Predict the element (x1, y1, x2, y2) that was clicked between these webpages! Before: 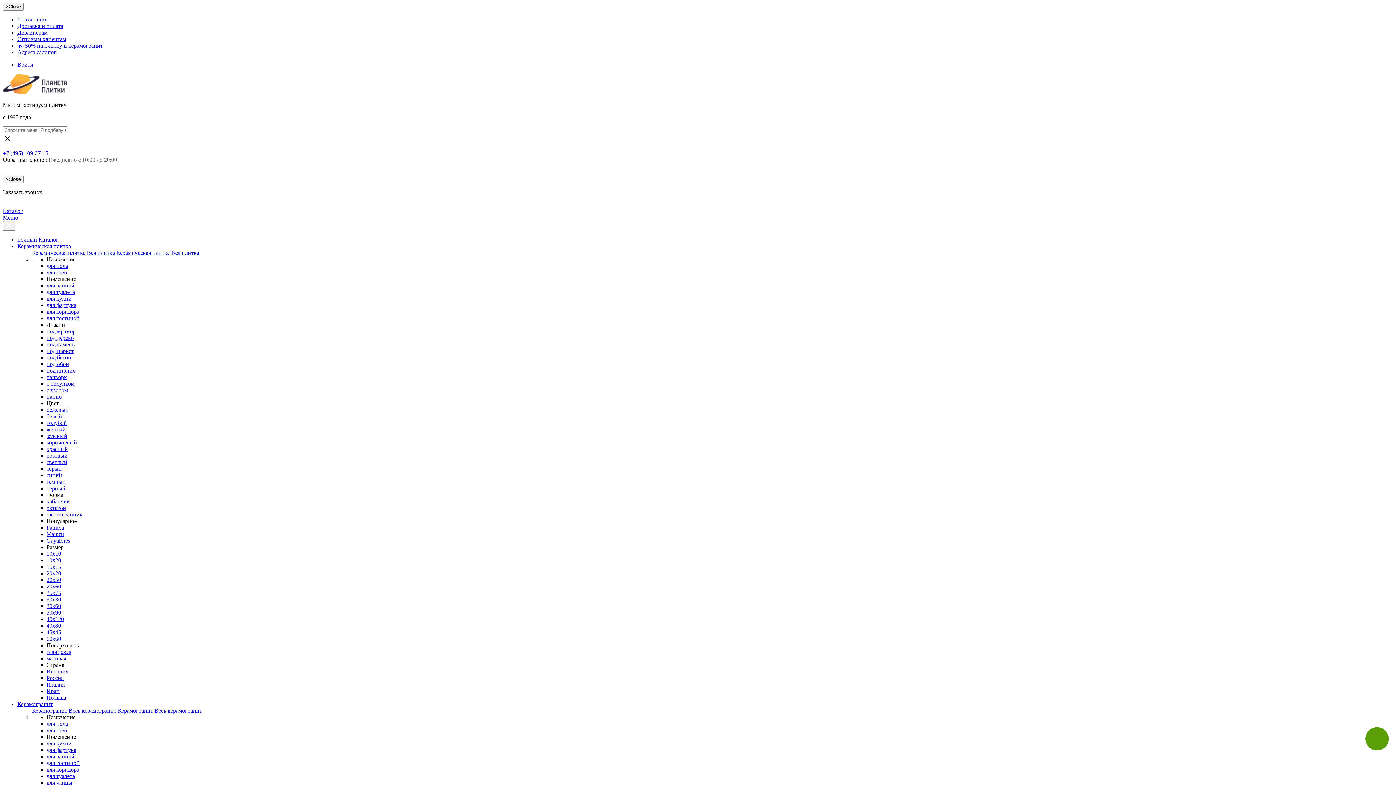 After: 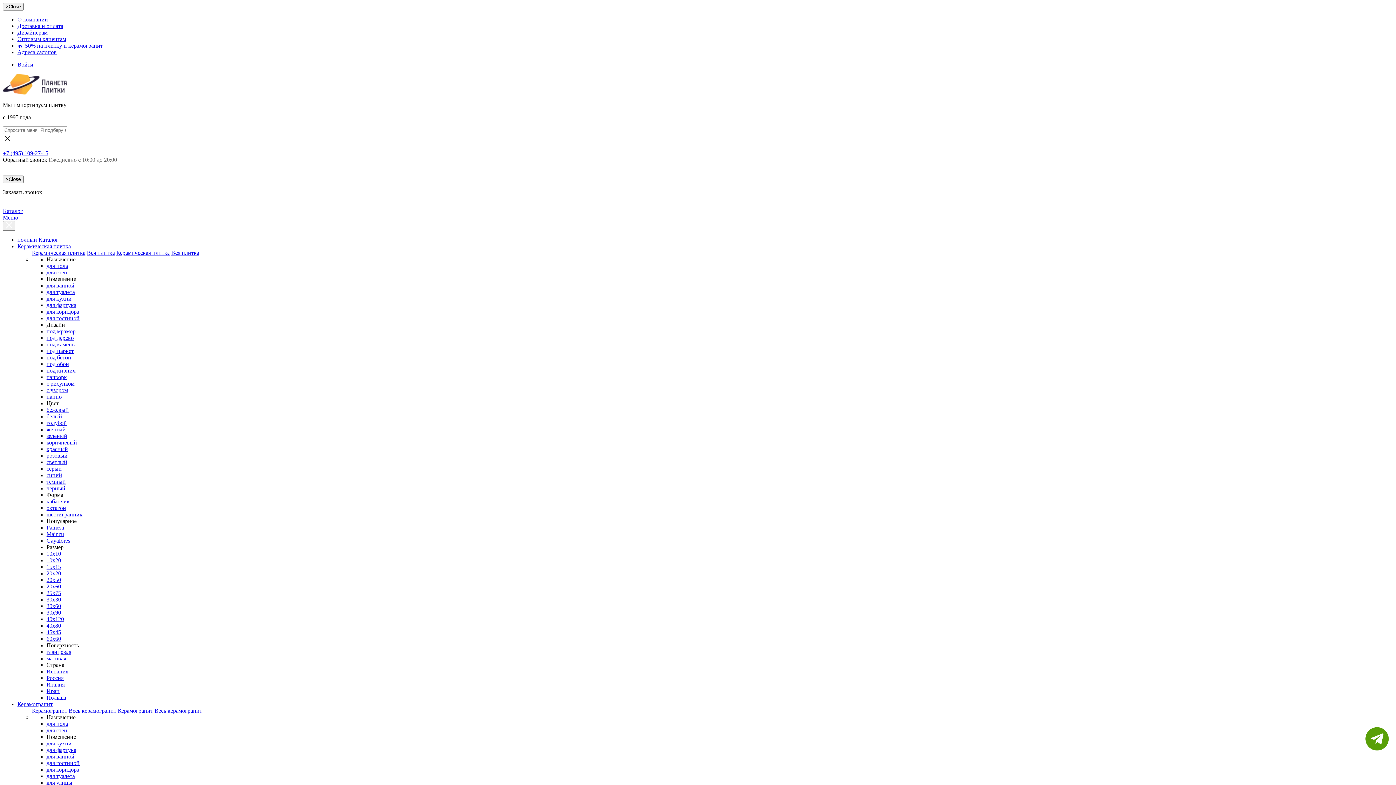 Action: bbox: (46, 773, 74, 779) label: для туалета